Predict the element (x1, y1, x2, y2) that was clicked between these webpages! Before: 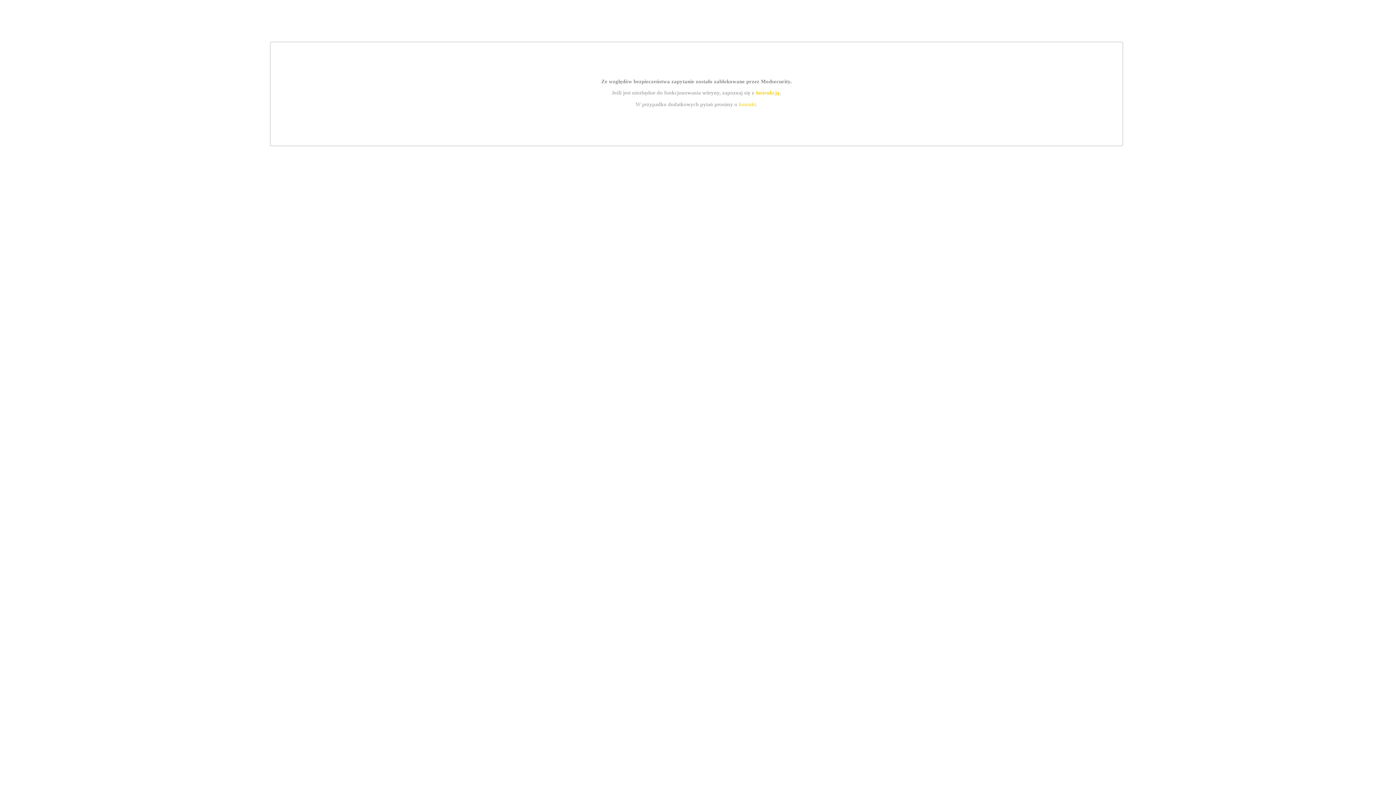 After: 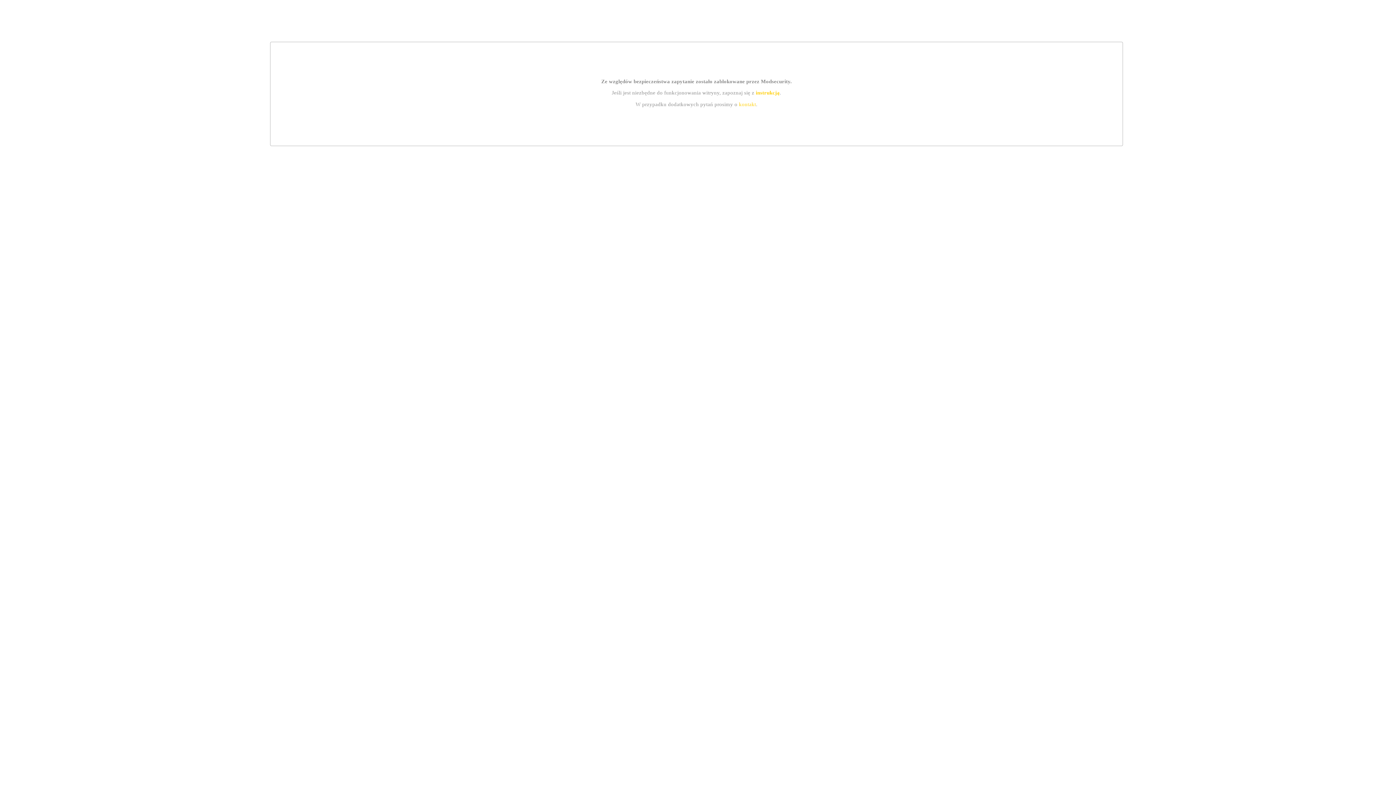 Action: bbox: (739, 101, 756, 107) label: kontakt